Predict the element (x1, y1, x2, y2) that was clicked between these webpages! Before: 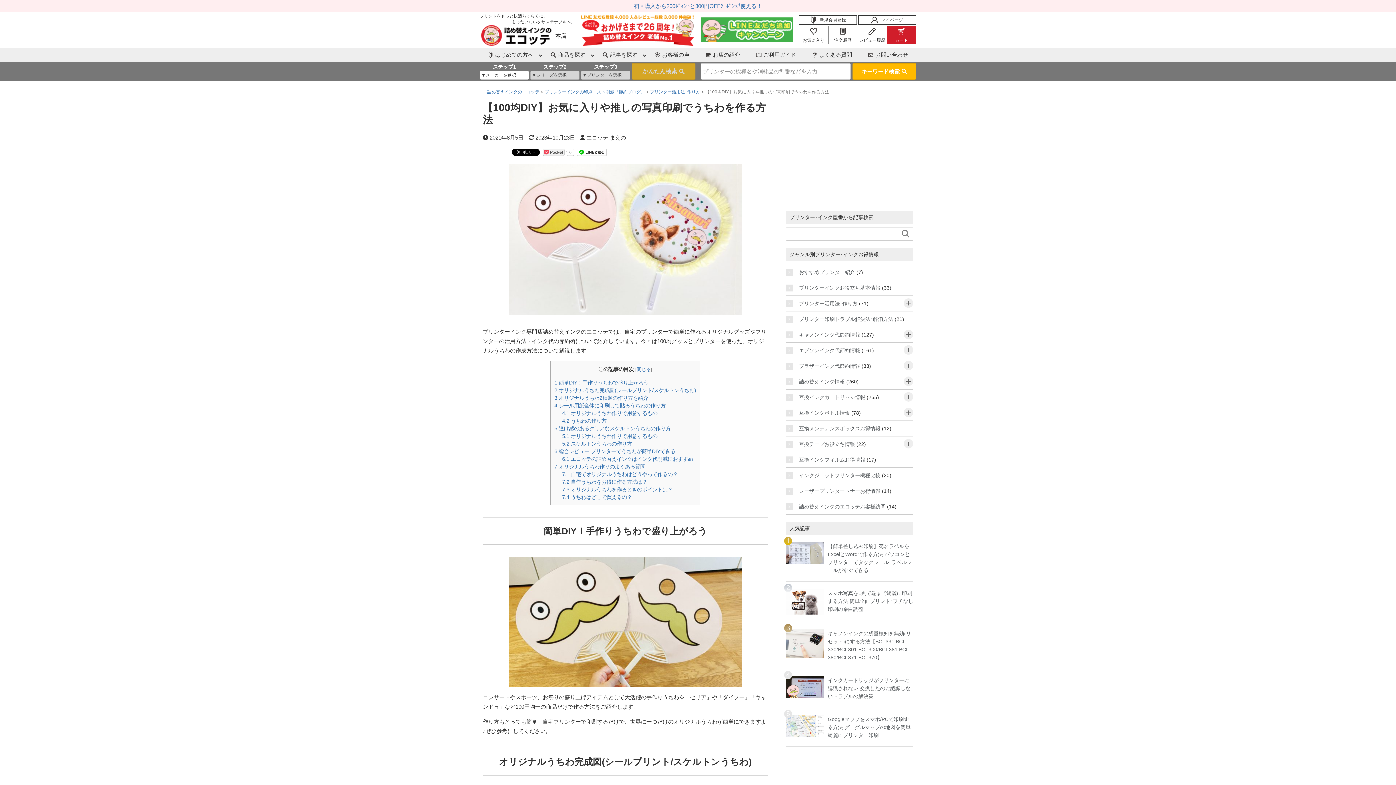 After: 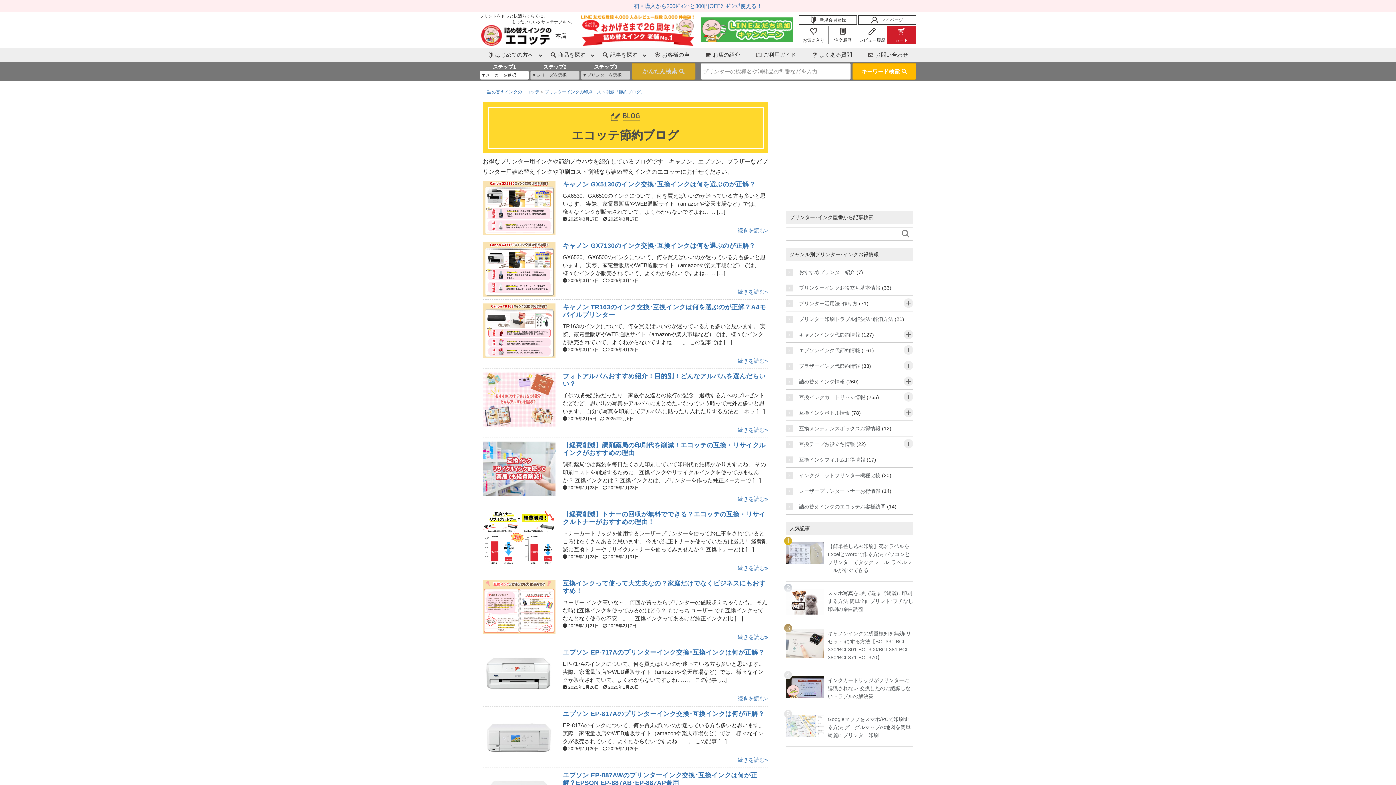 Action: label: プリンターインクの印刷コスト削減『節約ブログ』 bbox: (544, 89, 645, 94)